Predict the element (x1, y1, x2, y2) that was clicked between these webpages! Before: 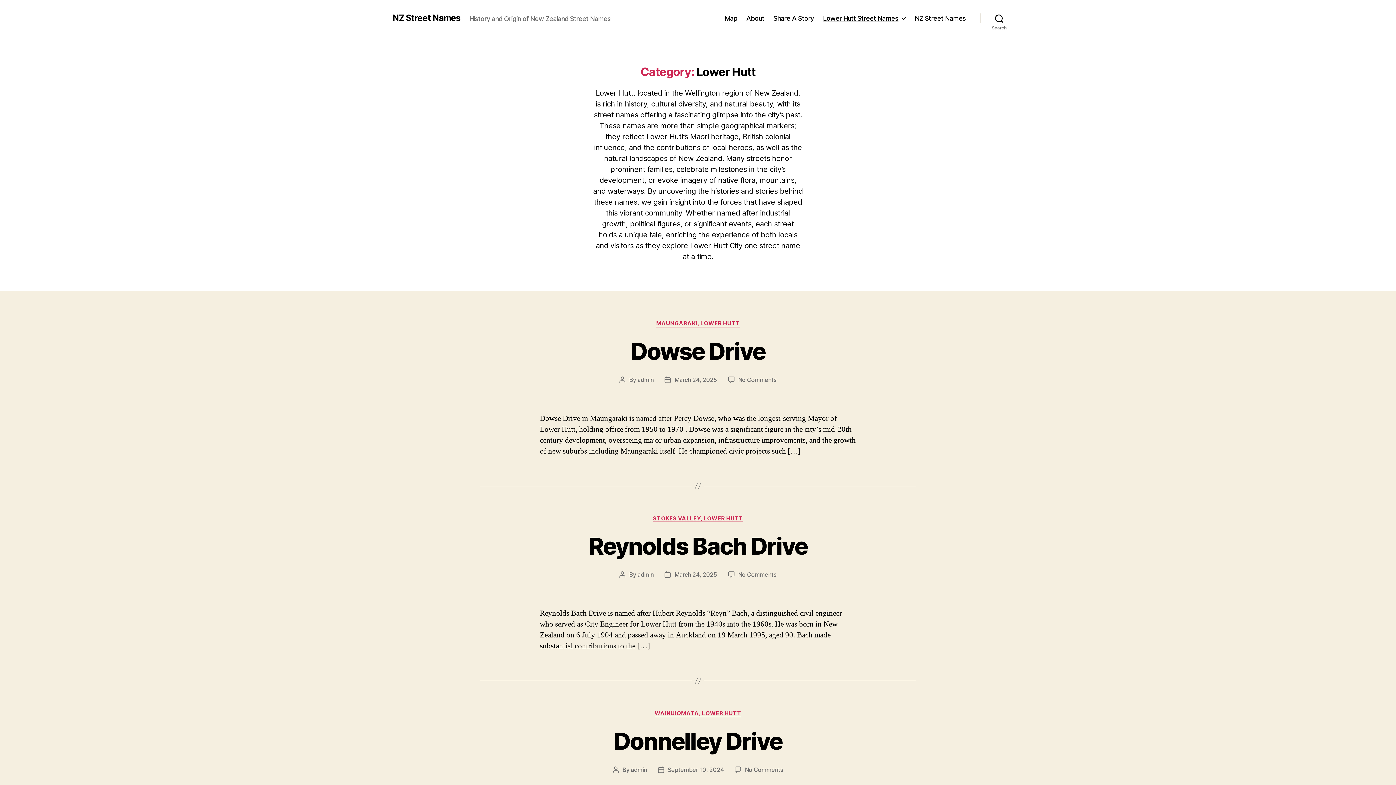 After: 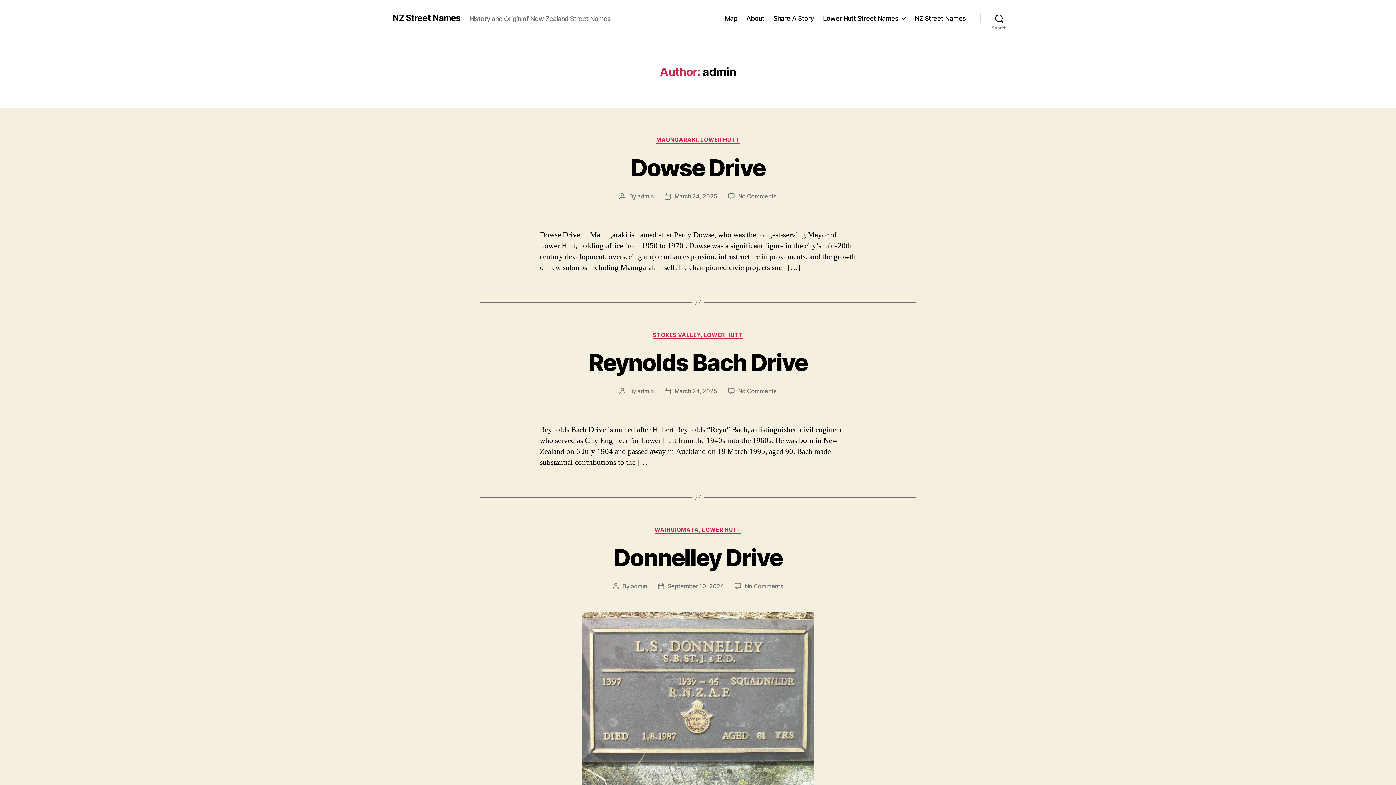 Action: bbox: (637, 376, 653, 383) label: admin